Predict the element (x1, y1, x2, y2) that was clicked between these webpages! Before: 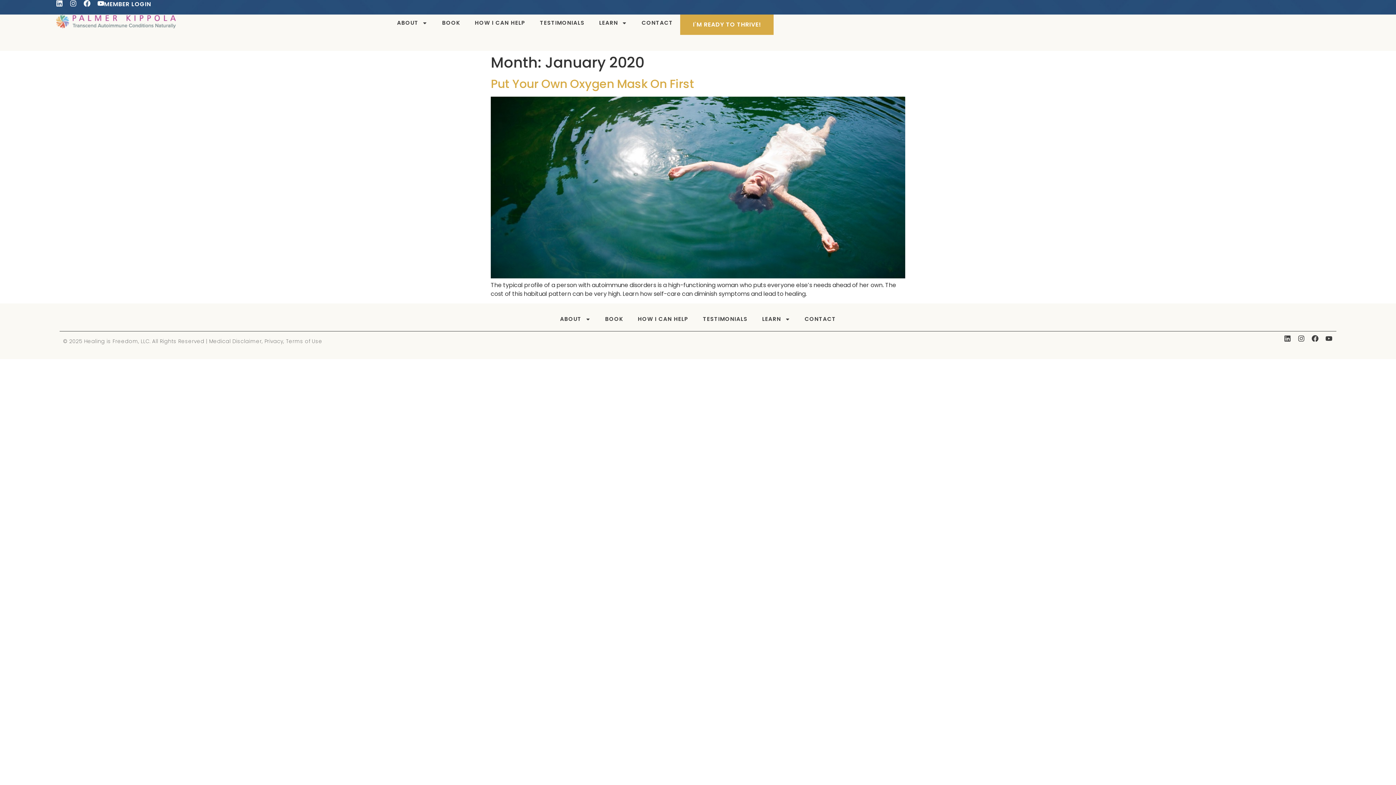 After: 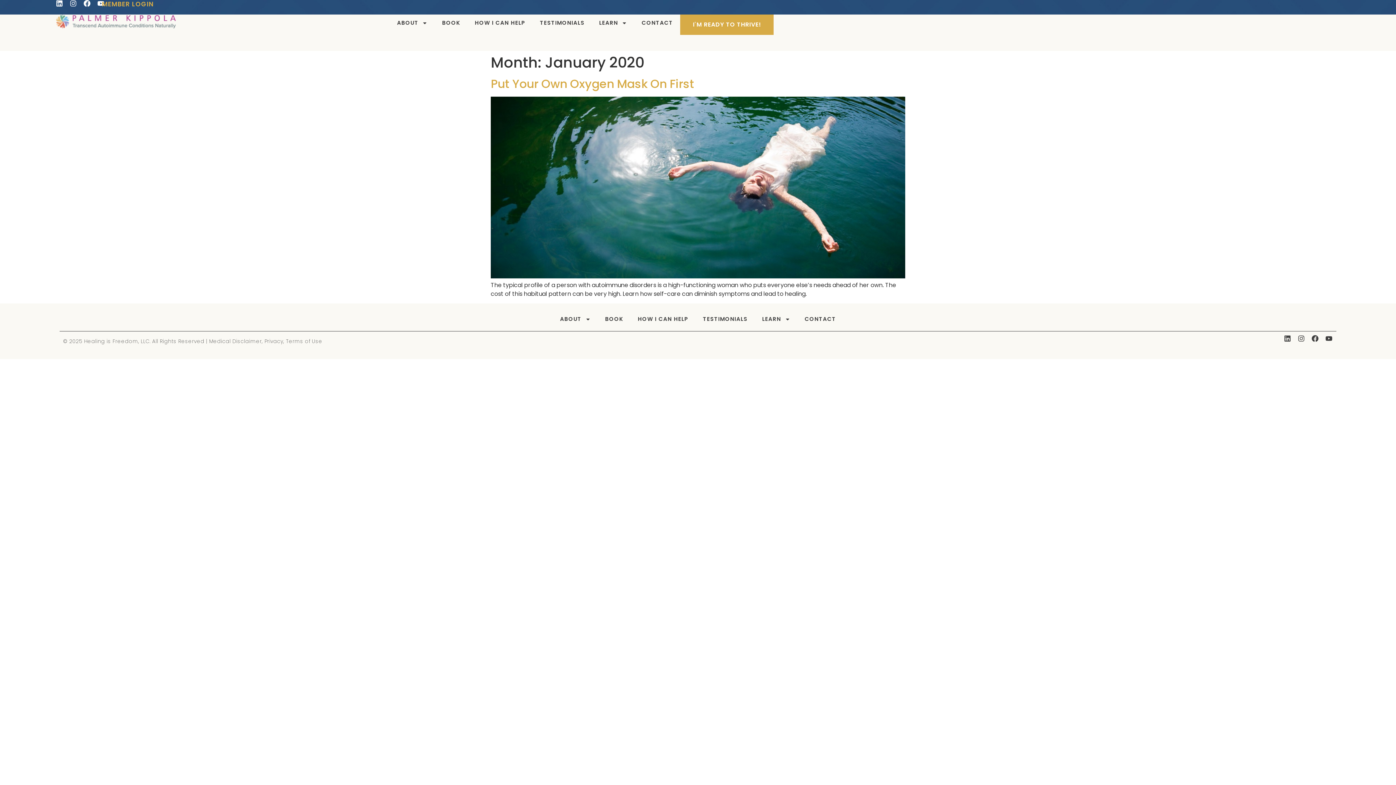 Action: label: MEMBER LOGIN bbox: (104, 1, 151, 7)